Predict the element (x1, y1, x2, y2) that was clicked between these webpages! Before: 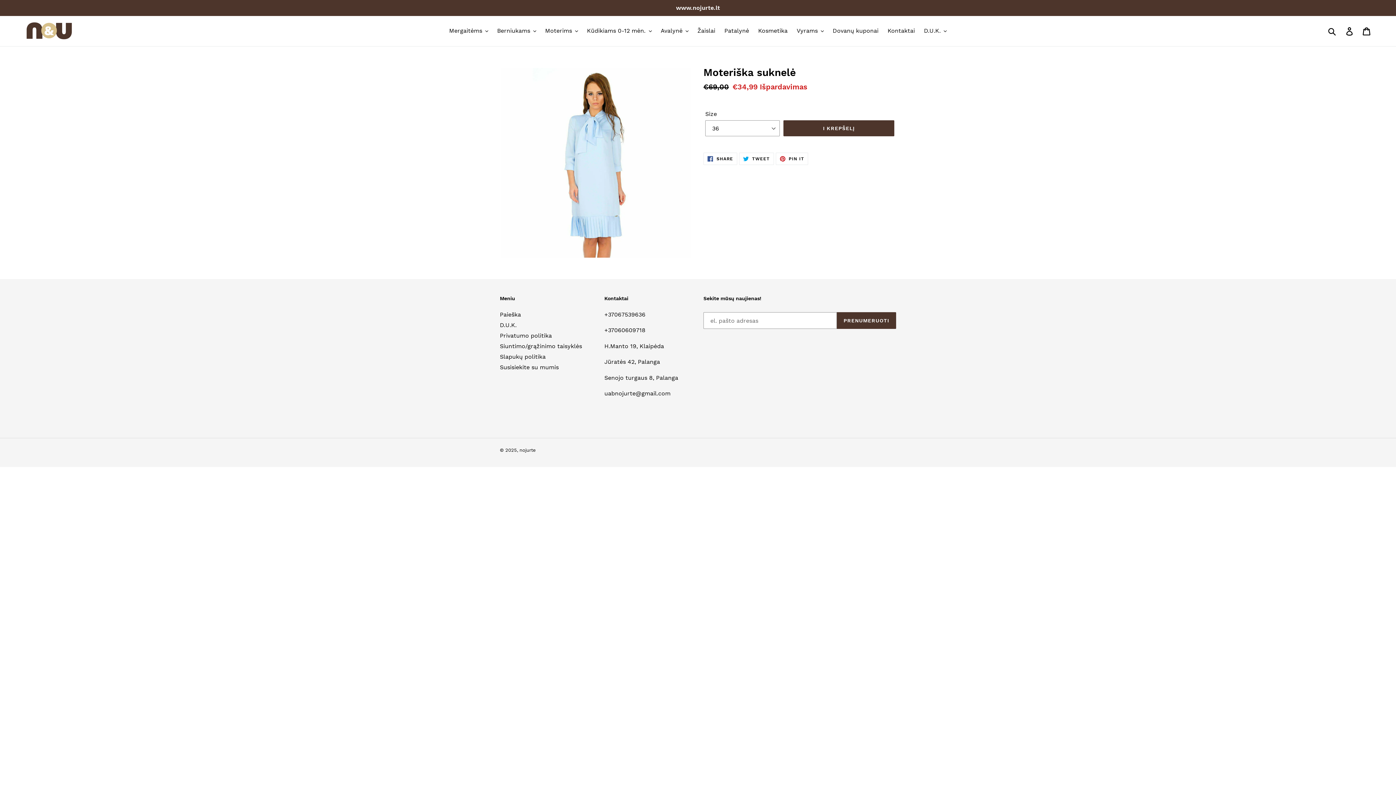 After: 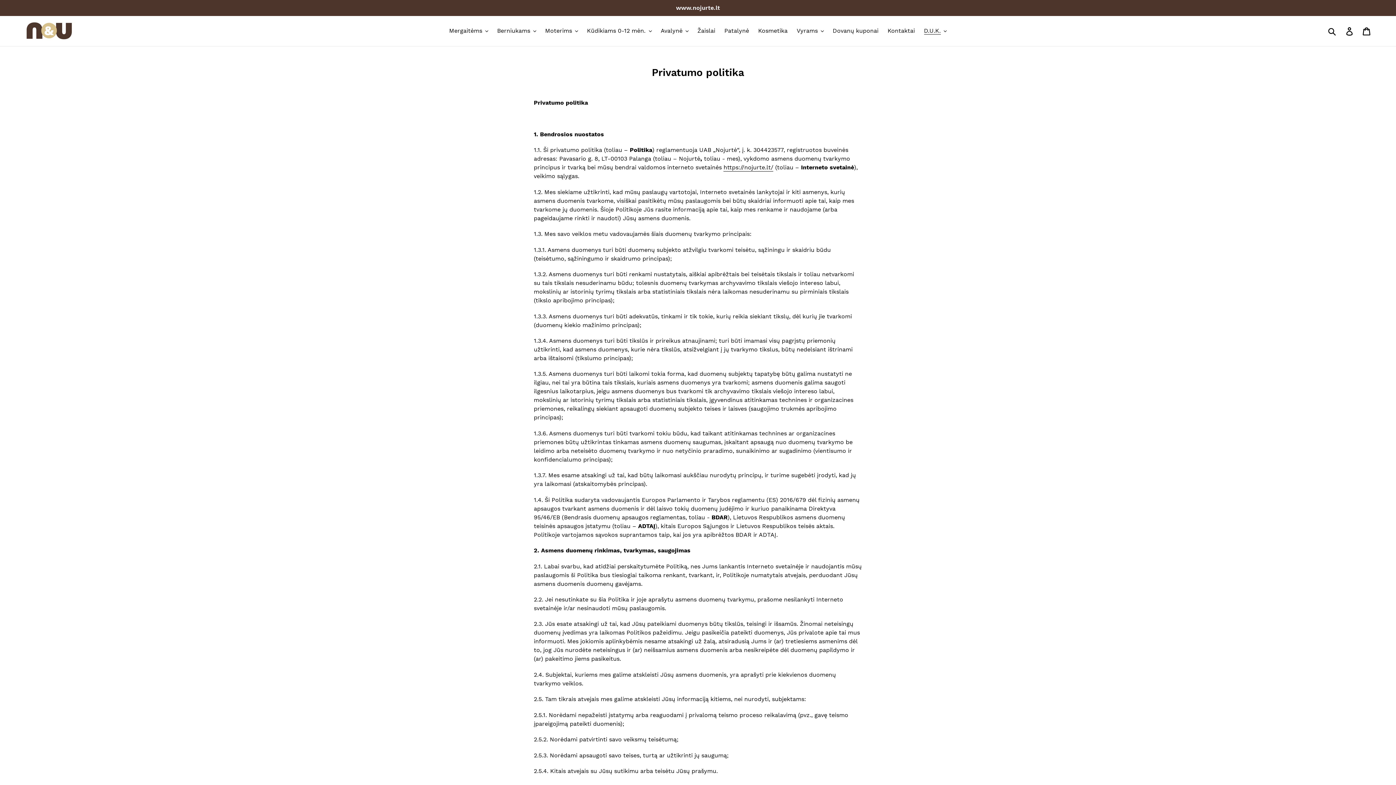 Action: label: Privatumo politika bbox: (500, 332, 552, 339)